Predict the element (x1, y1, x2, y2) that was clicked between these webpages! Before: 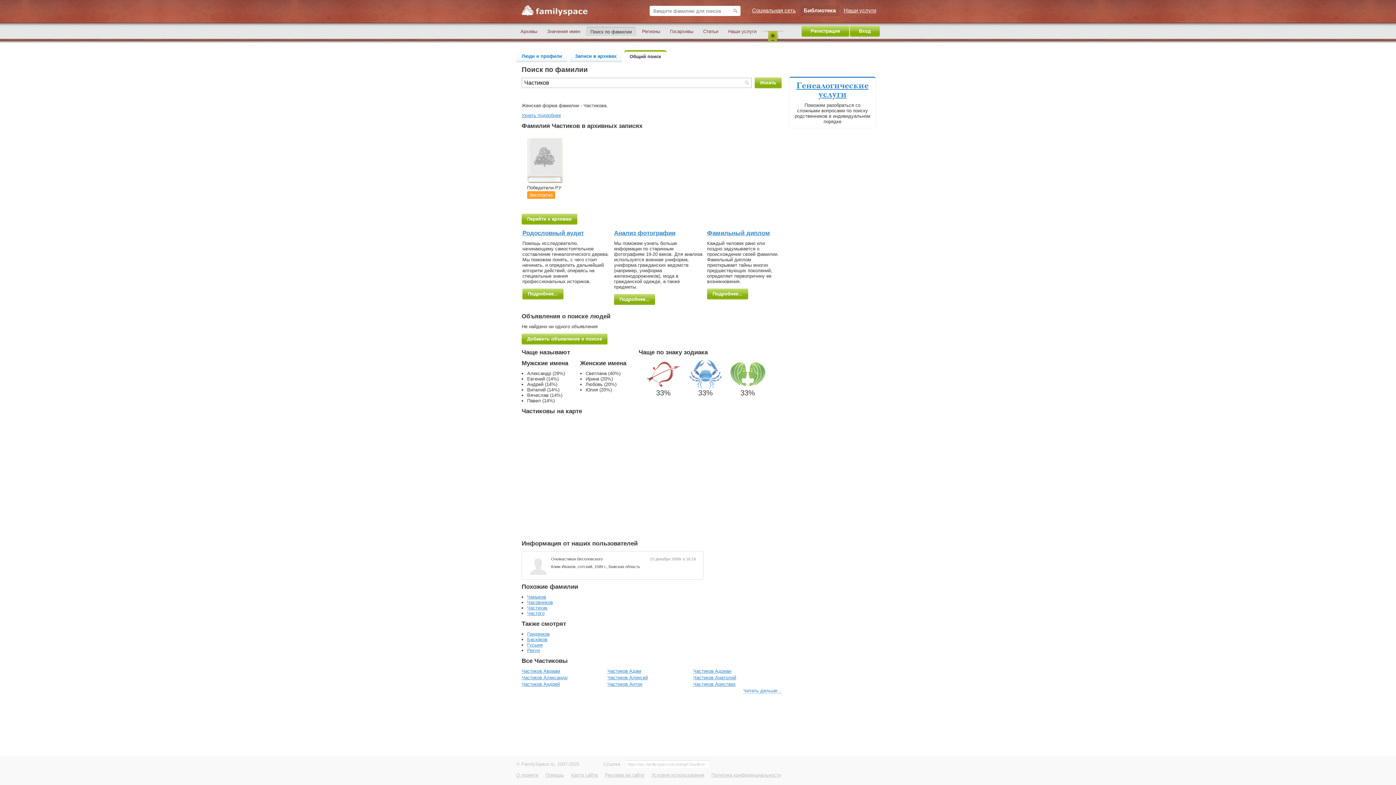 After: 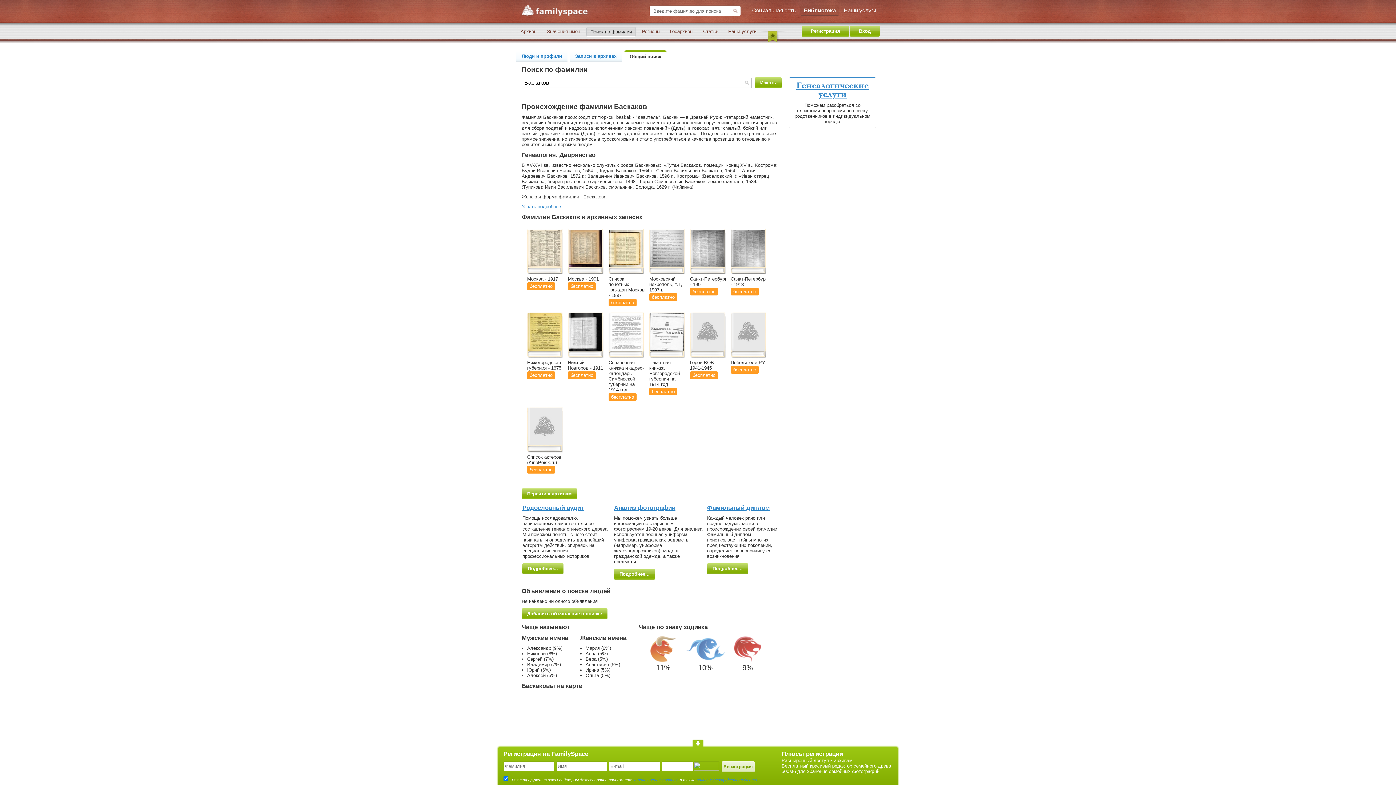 Action: bbox: (527, 637, 547, 642) label: Баскаков